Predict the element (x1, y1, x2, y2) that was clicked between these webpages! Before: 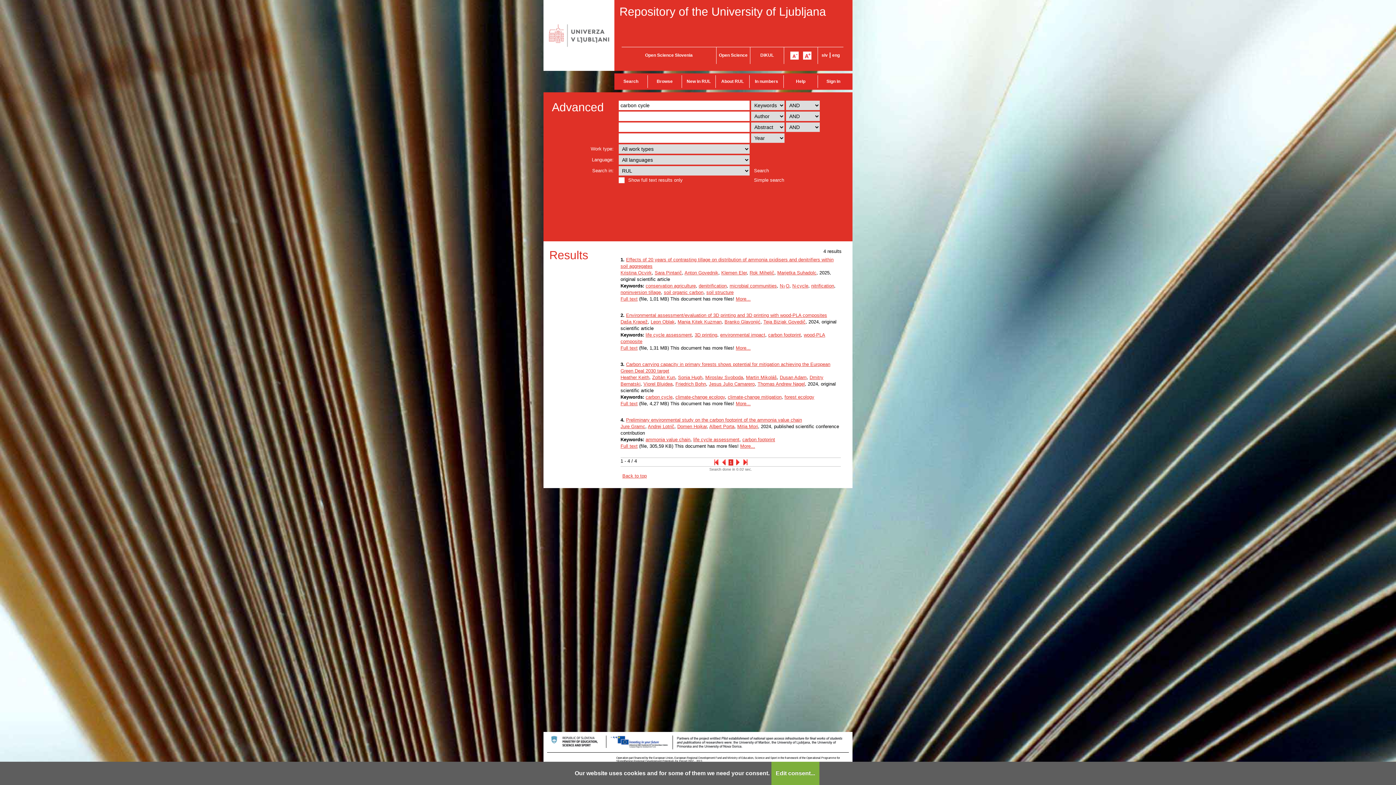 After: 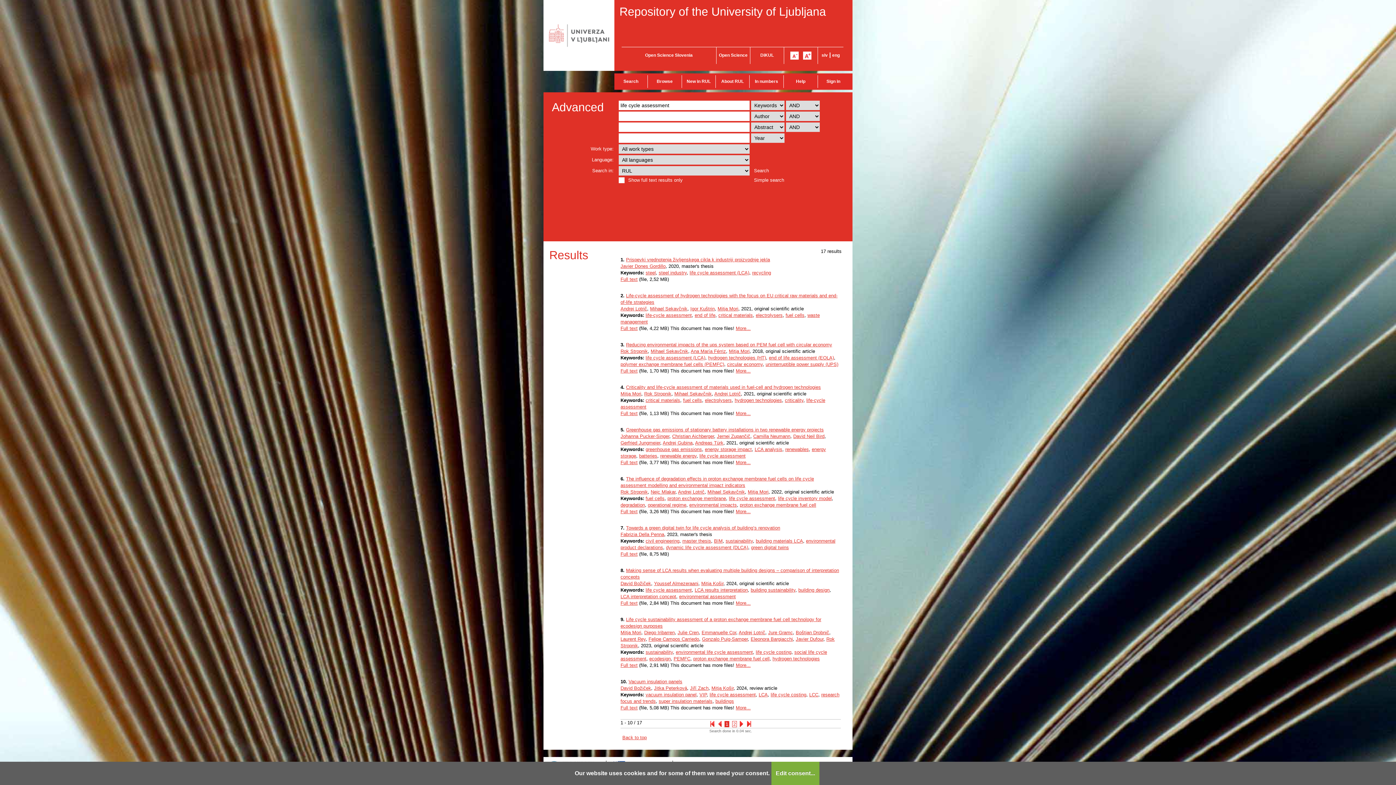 Action: bbox: (693, 437, 739, 442) label: life cycle assessment